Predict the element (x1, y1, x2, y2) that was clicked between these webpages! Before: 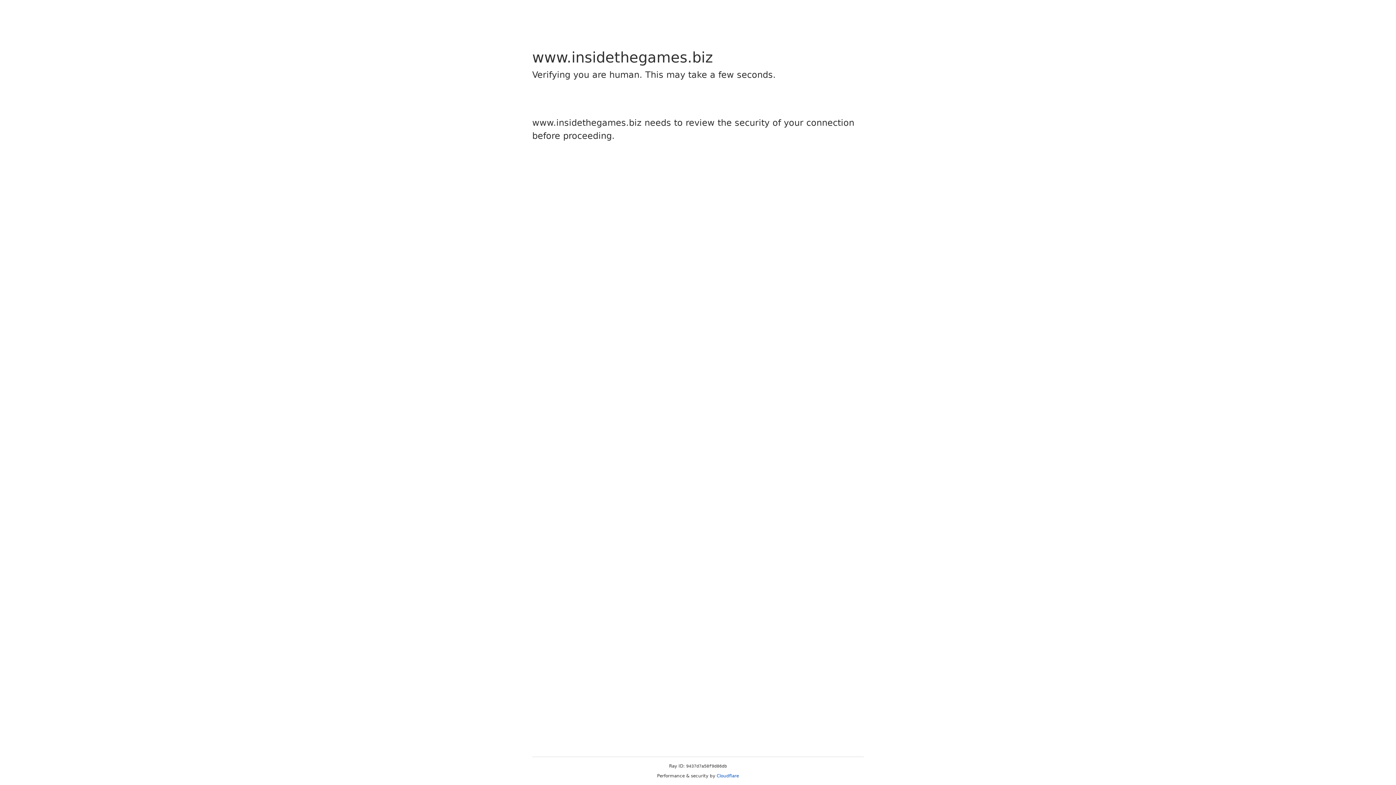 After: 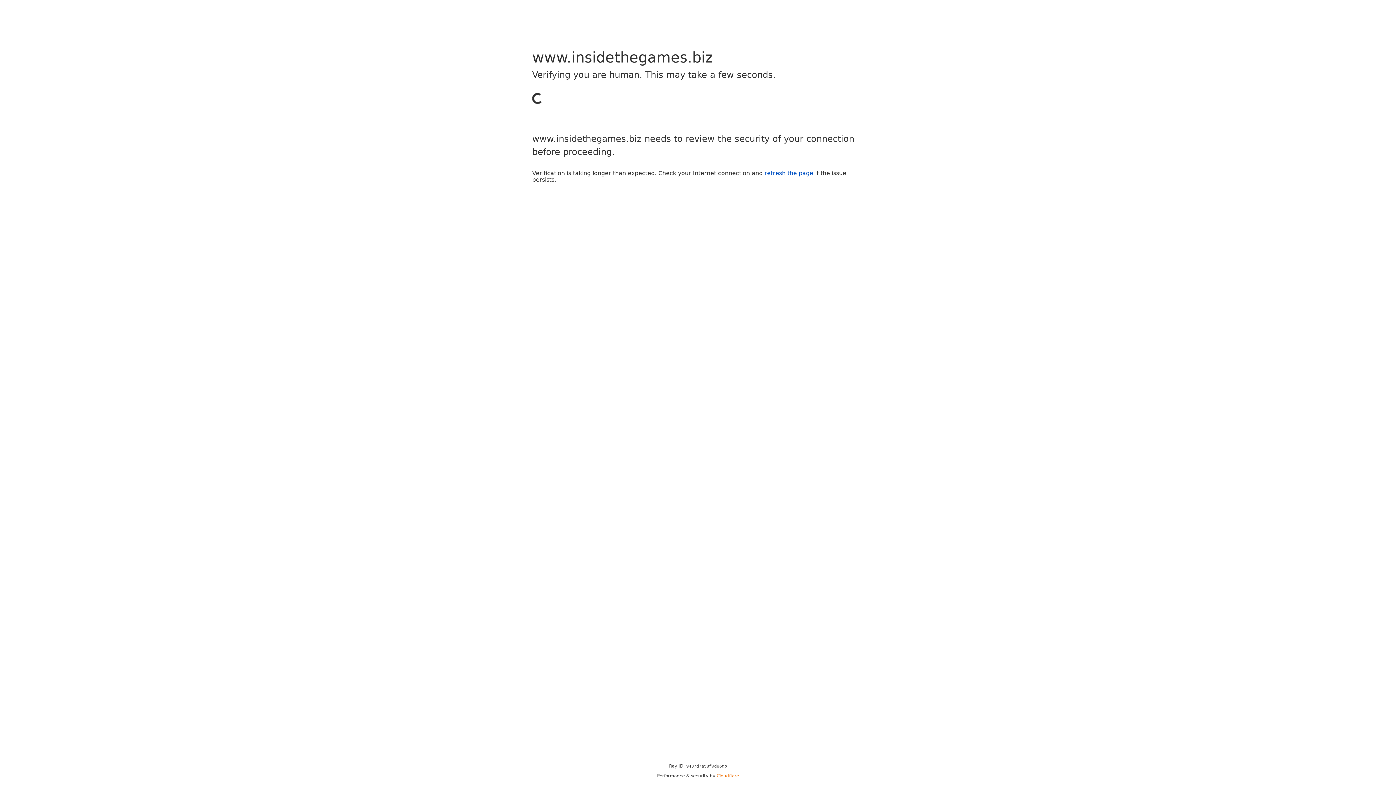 Action: bbox: (716, 773, 739, 778) label: Cloudflare